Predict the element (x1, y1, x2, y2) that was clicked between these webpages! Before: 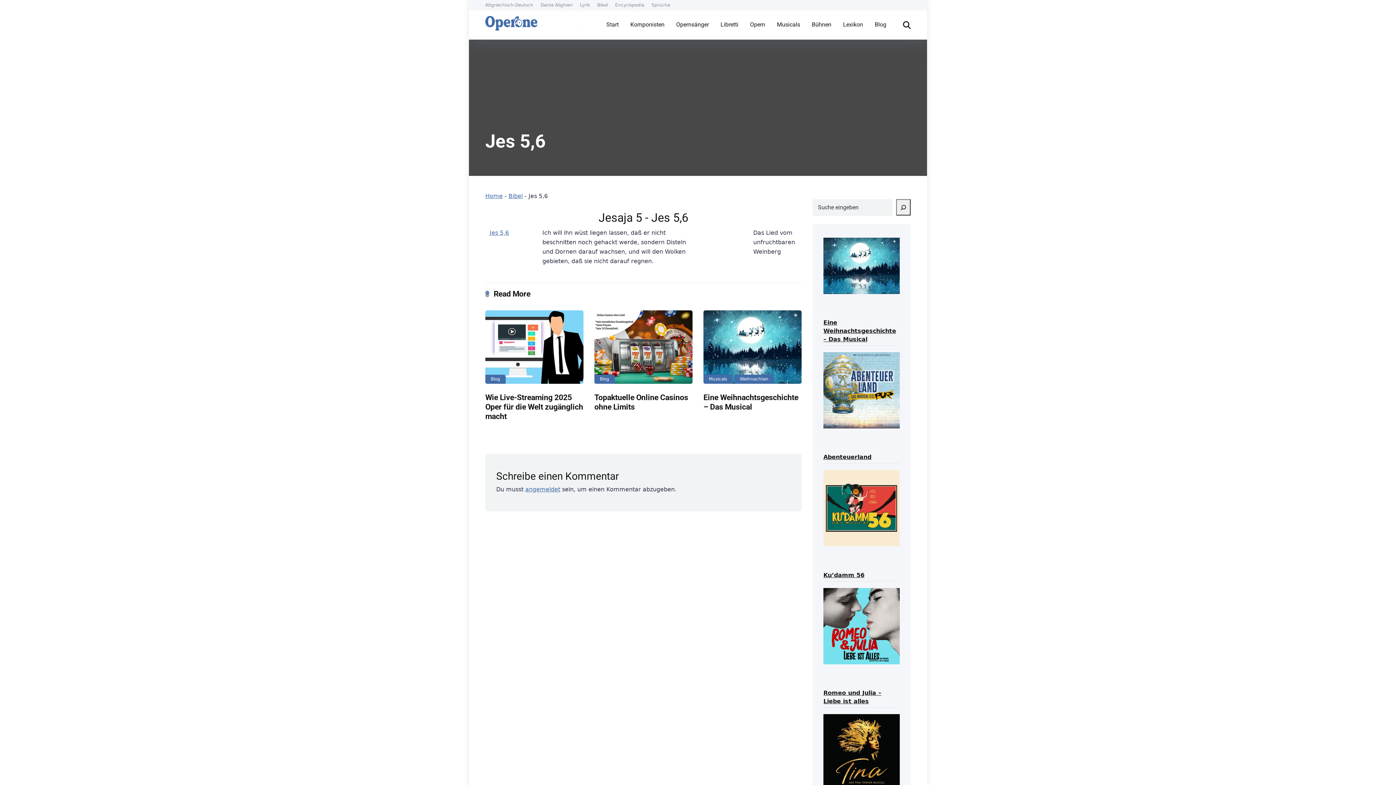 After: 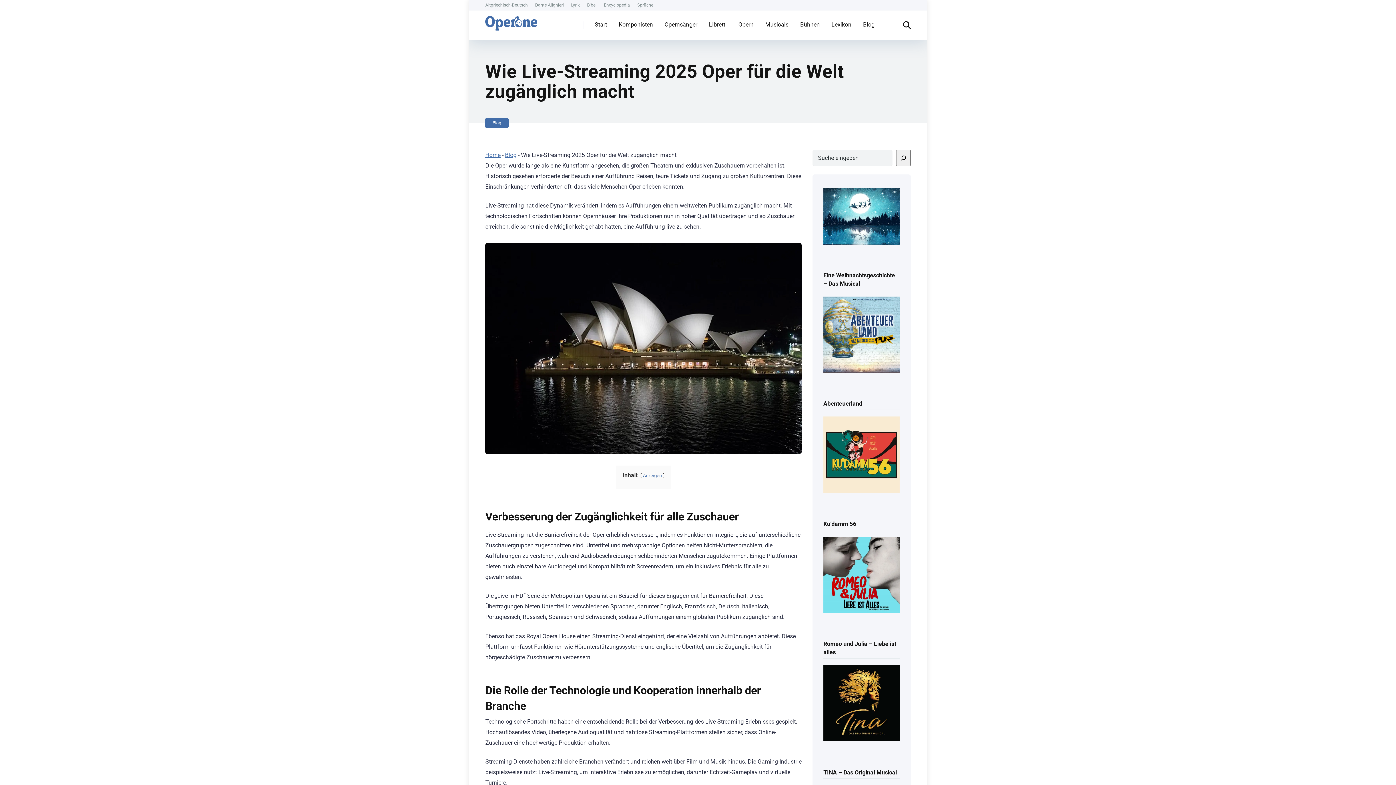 Action: bbox: (485, 393, 583, 421) label: Wie Live-Streaming 2025 Oper für die Welt zugänglich macht